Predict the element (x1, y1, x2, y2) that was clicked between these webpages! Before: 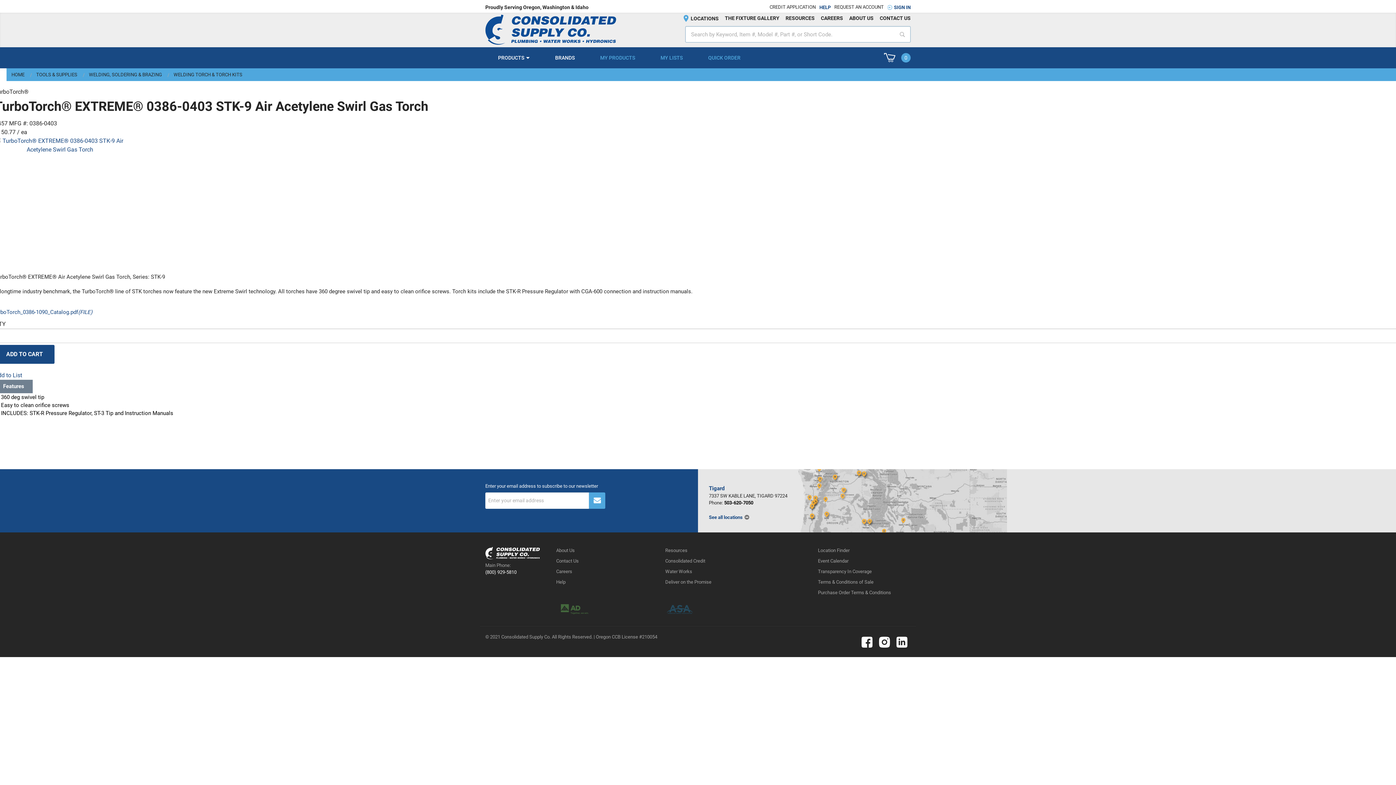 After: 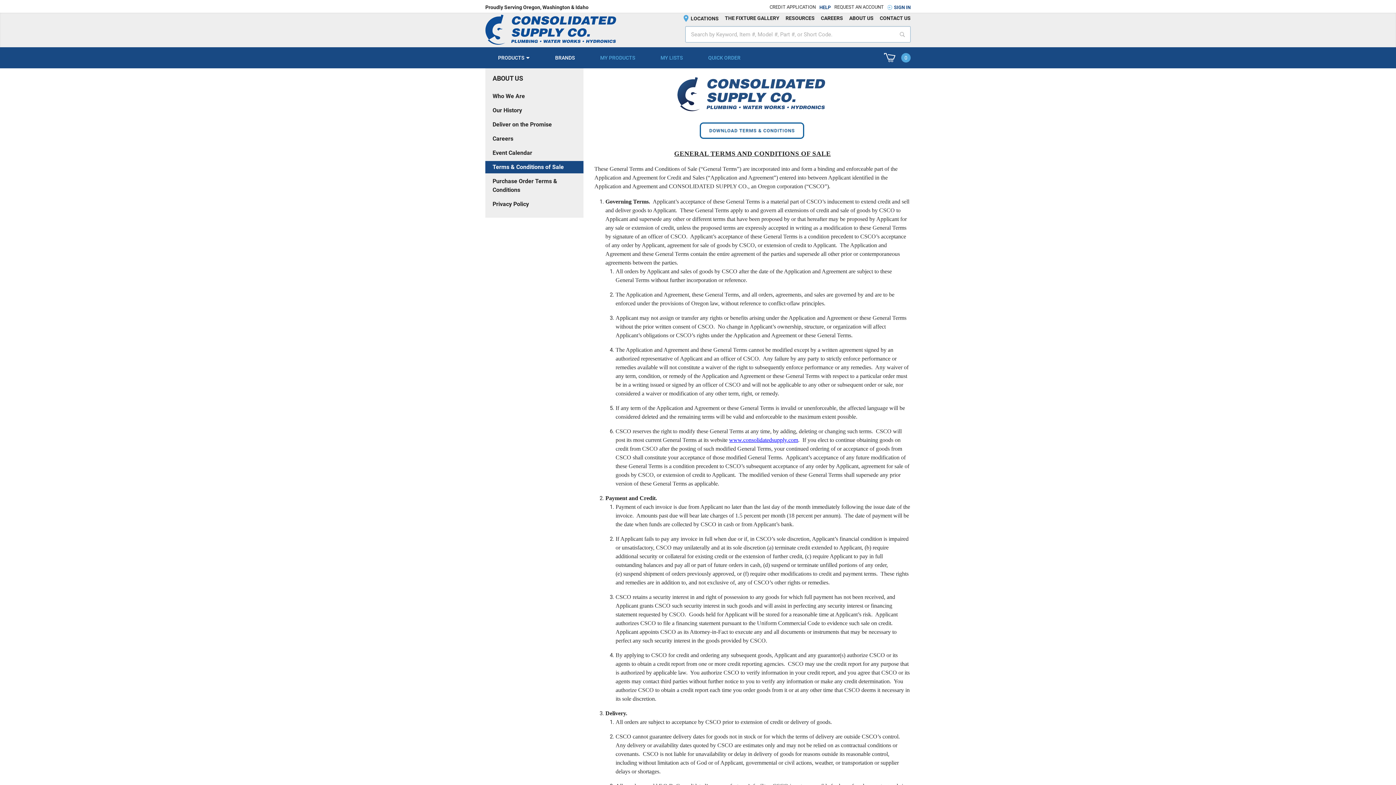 Action: bbox: (818, 579, 873, 585) label: Terms & Conditions of Sale